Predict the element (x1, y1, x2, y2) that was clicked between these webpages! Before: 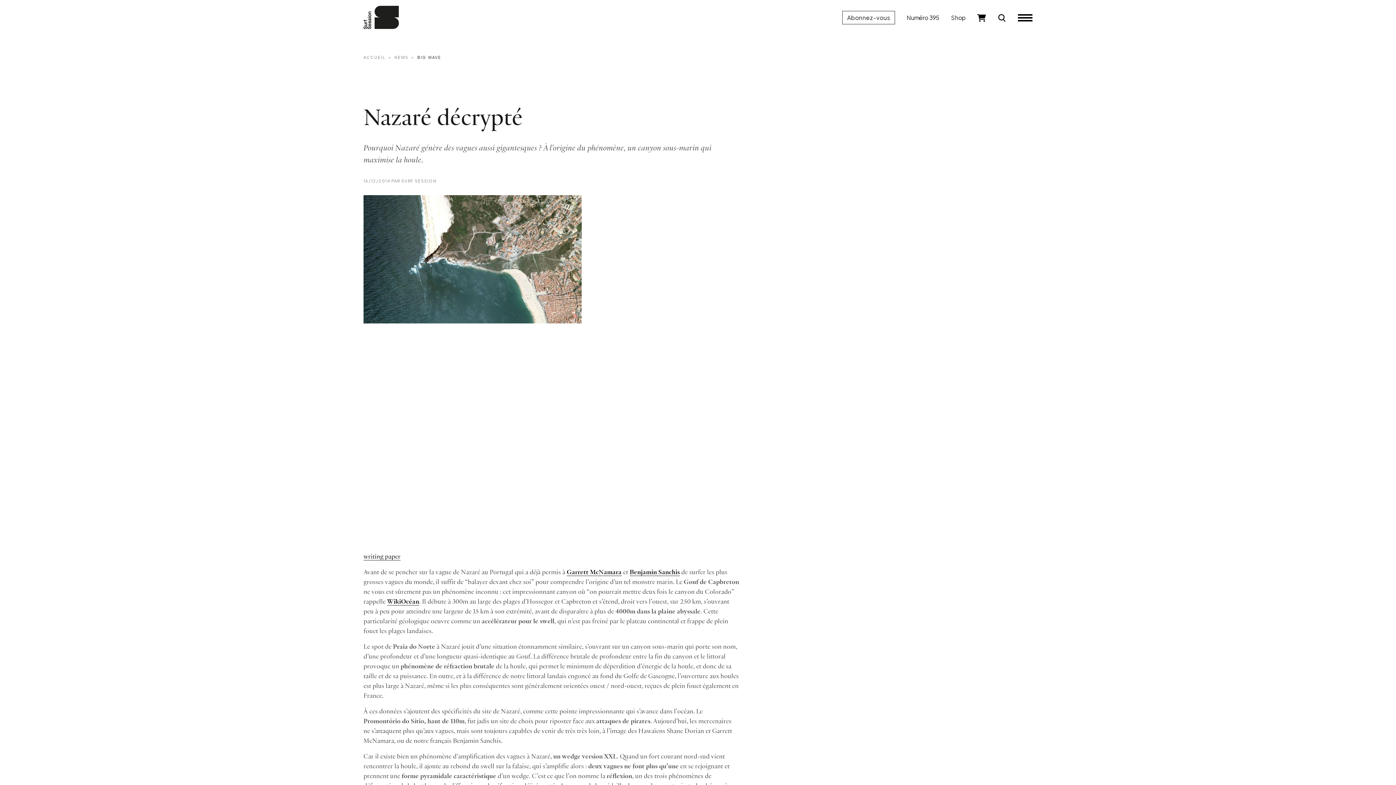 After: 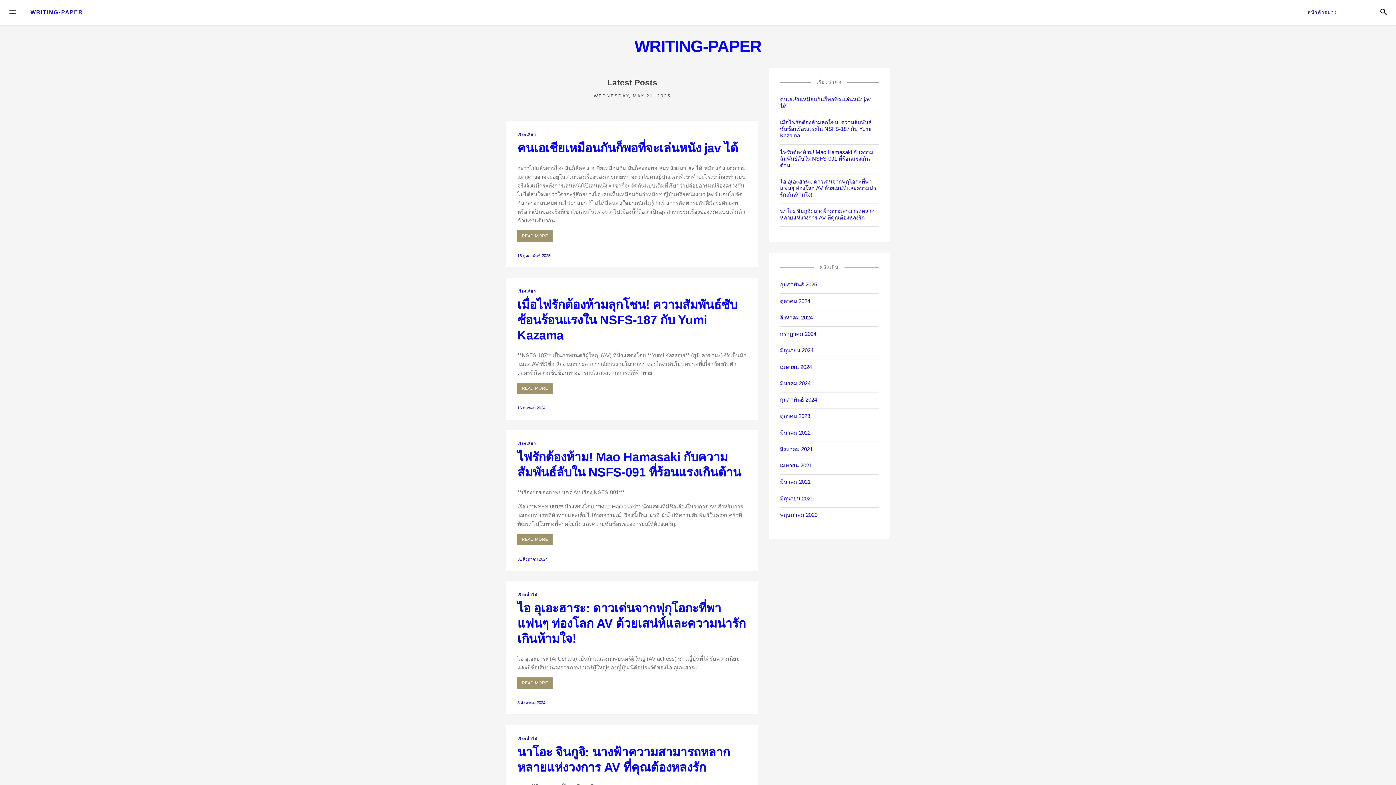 Action: label: writing paper bbox: (363, 553, 400, 560)